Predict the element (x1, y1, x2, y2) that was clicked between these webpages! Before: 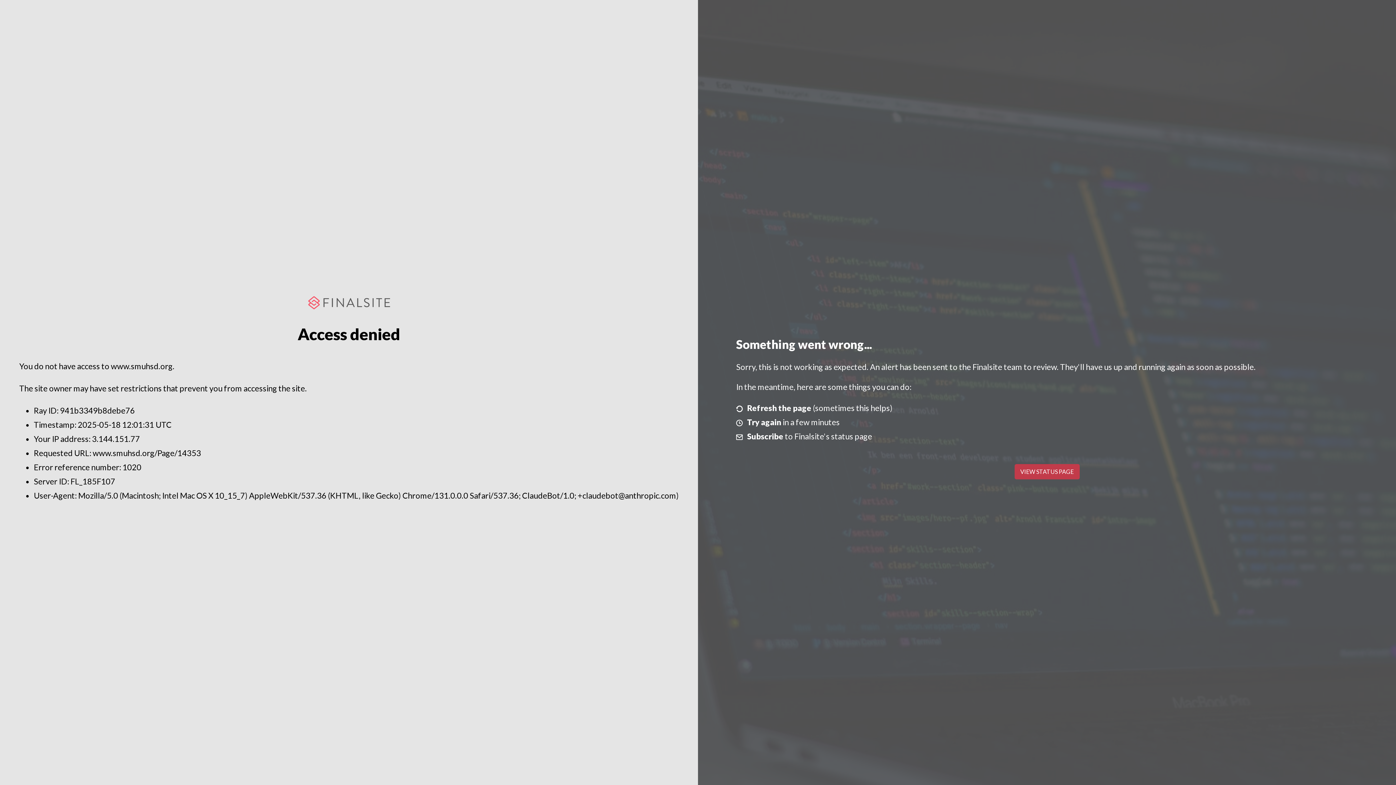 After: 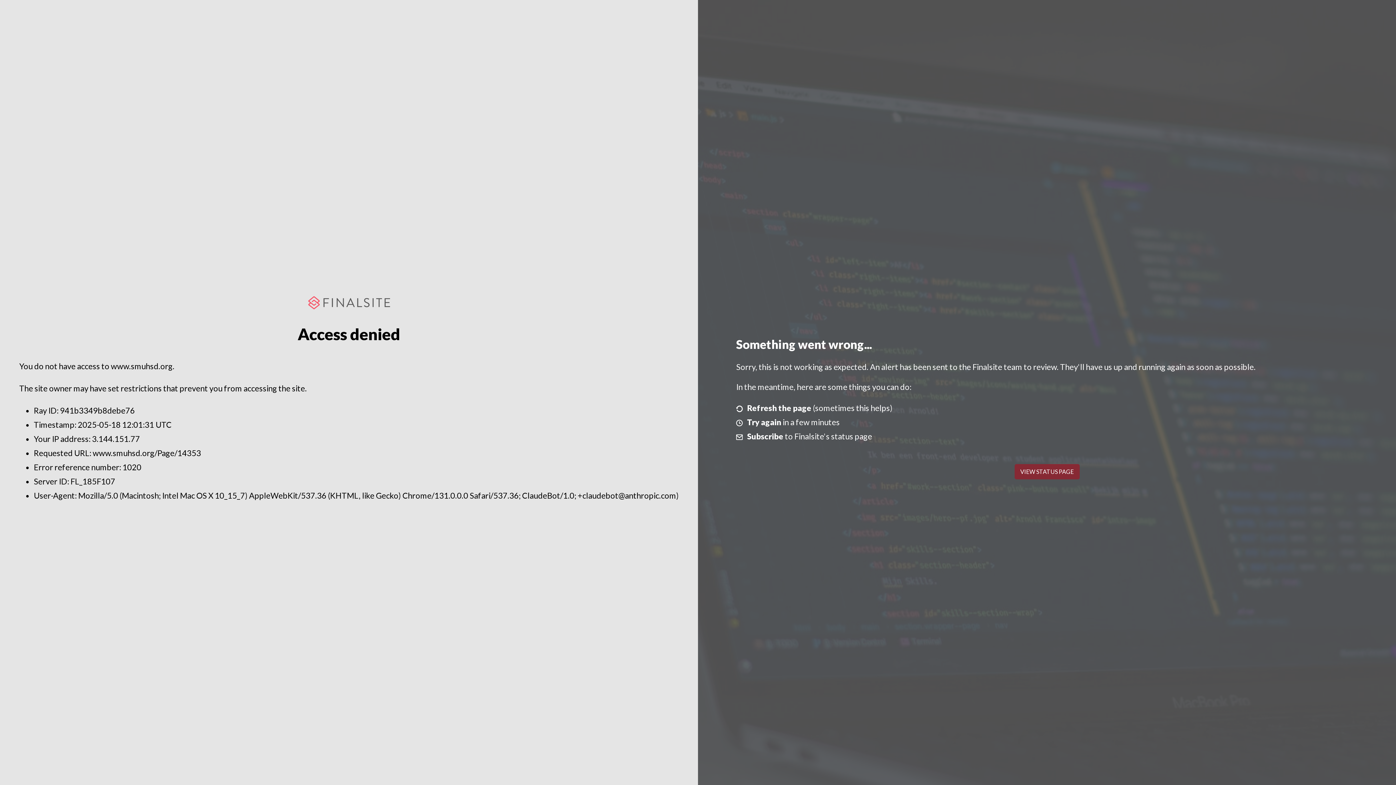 Action: label: VIEW STATUS PAGE bbox: (1014, 464, 1079, 479)